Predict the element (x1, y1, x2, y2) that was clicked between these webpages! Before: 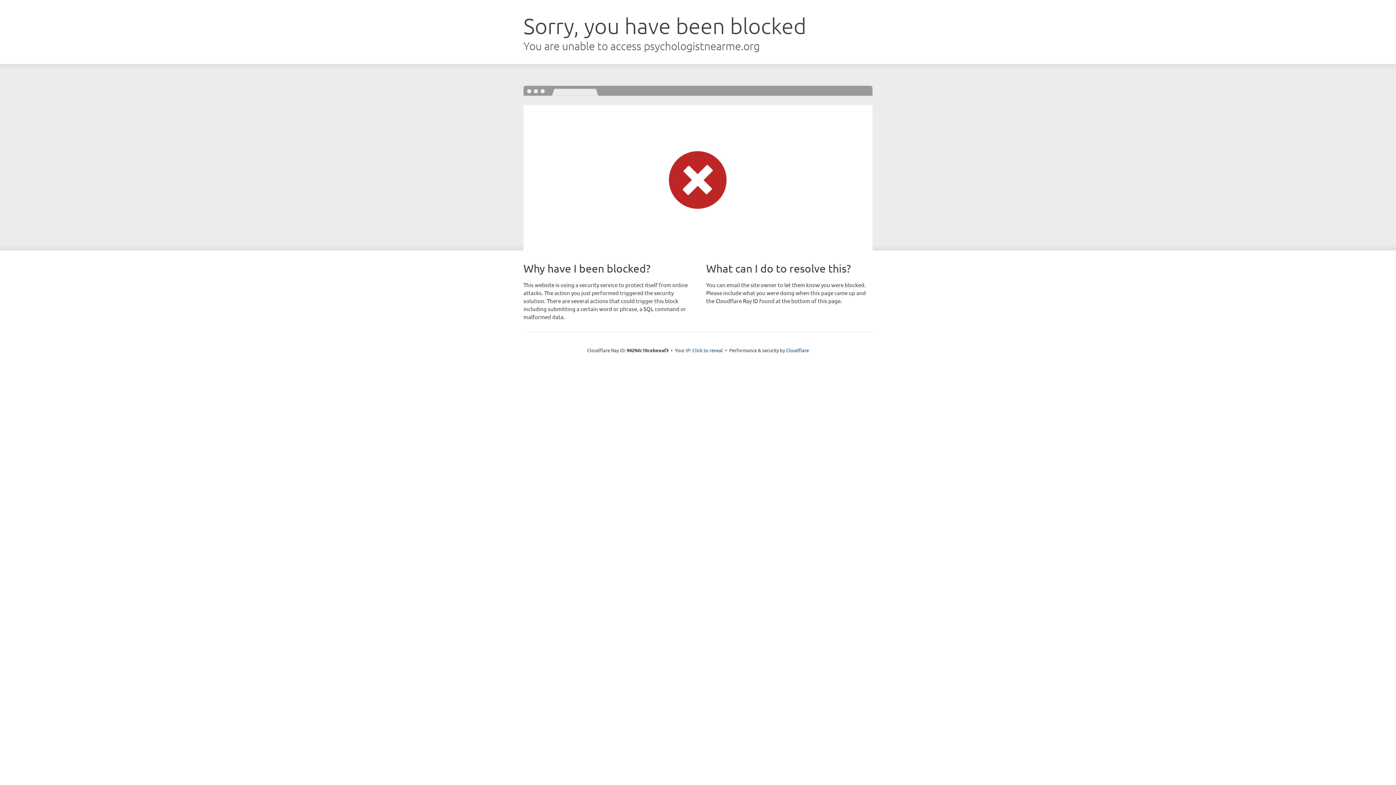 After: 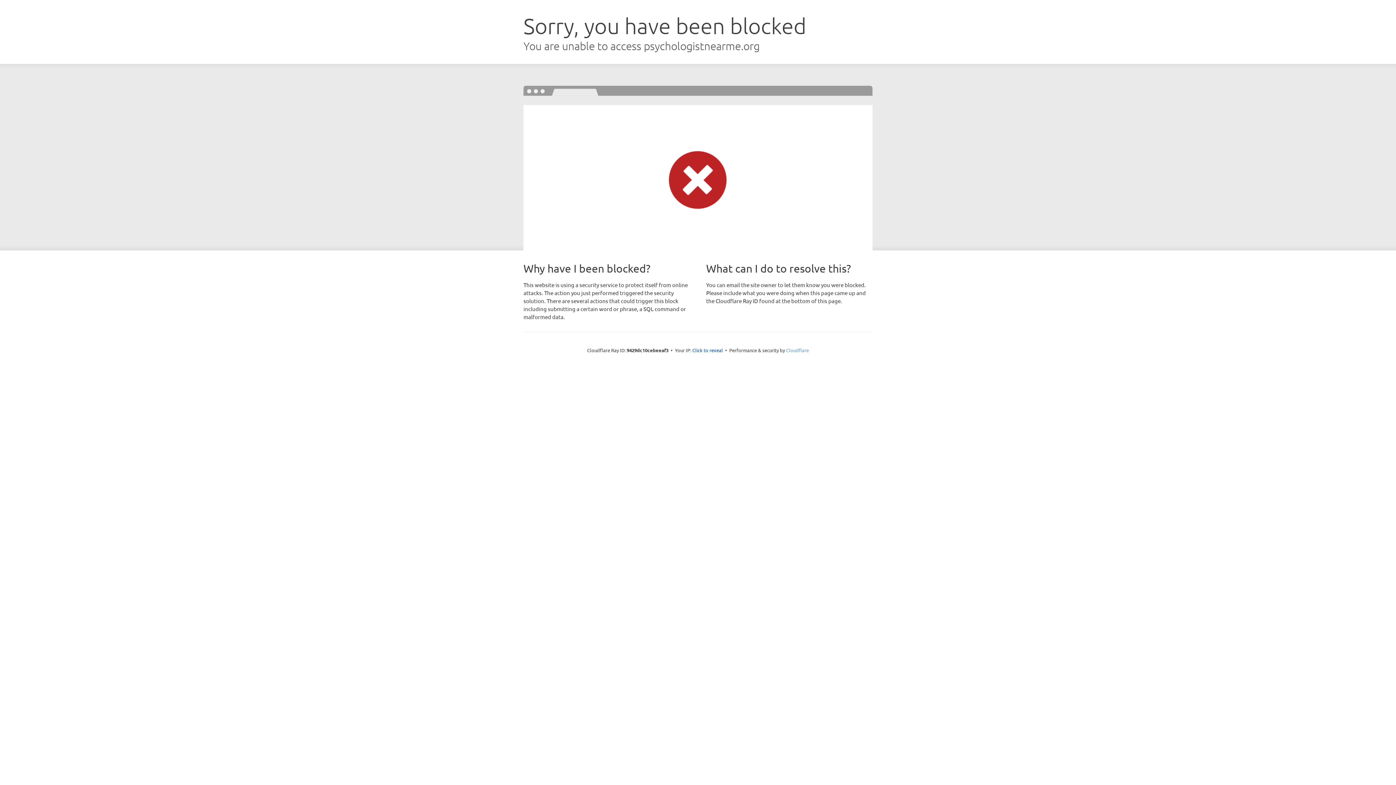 Action: label: Cloudflare bbox: (786, 347, 809, 353)